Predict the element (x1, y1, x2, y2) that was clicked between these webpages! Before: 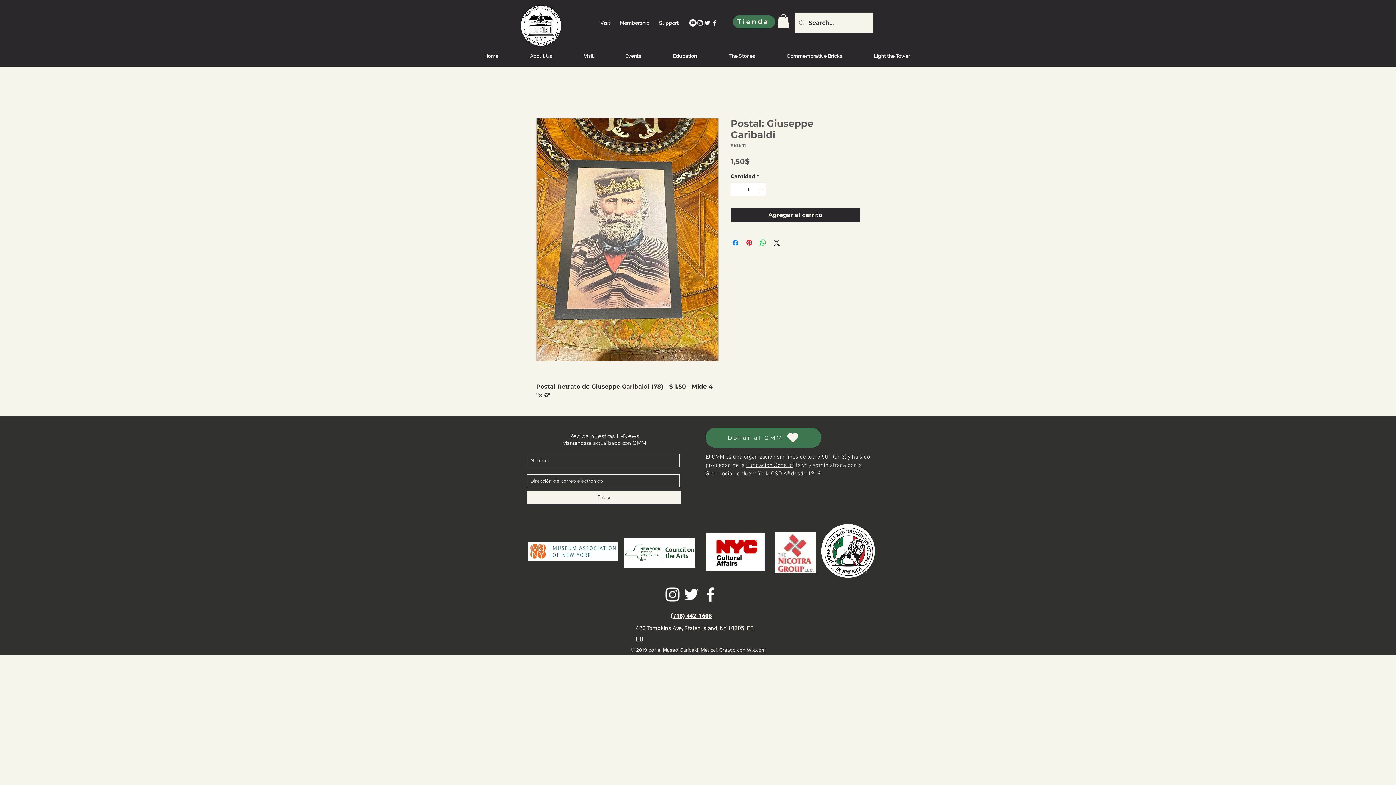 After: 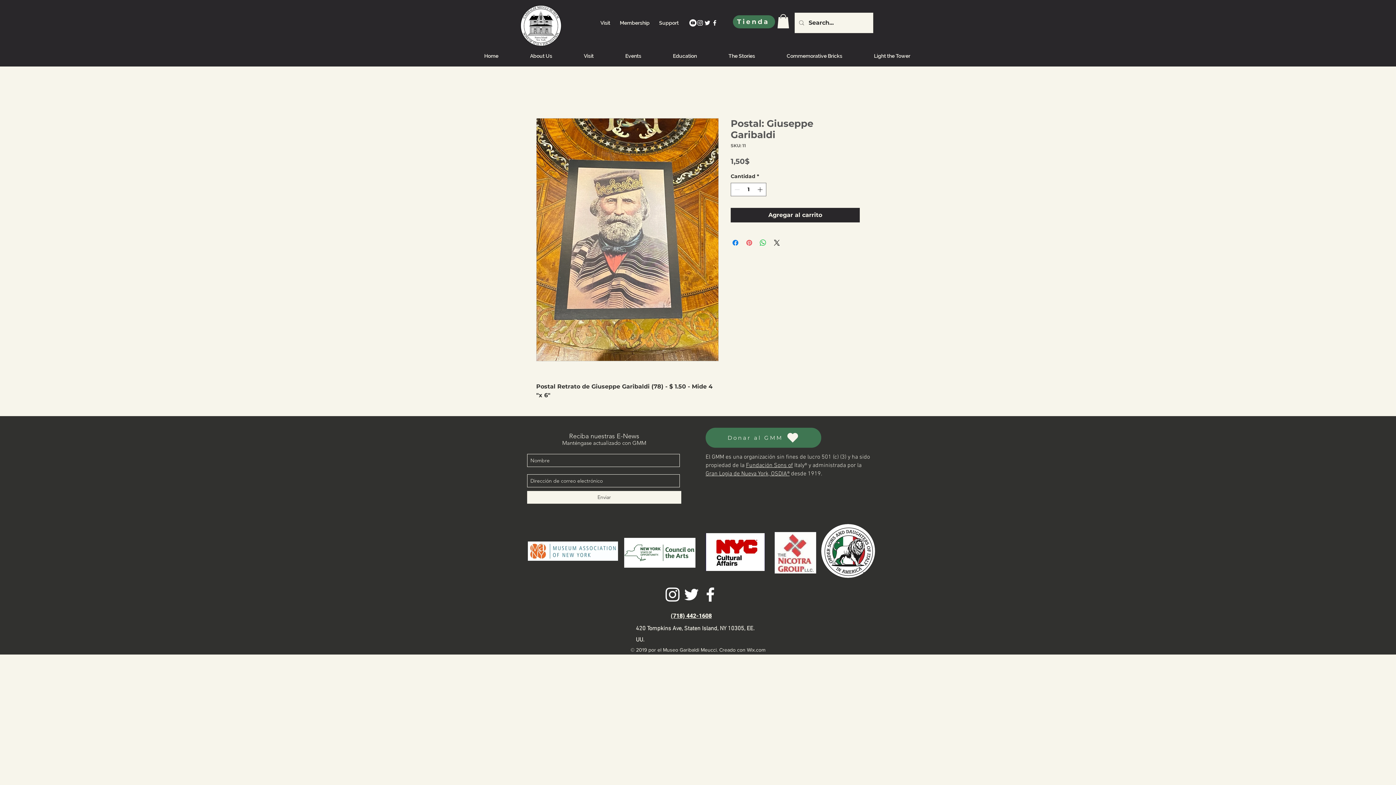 Action: label: Pin en Pinterest bbox: (745, 238, 753, 247)